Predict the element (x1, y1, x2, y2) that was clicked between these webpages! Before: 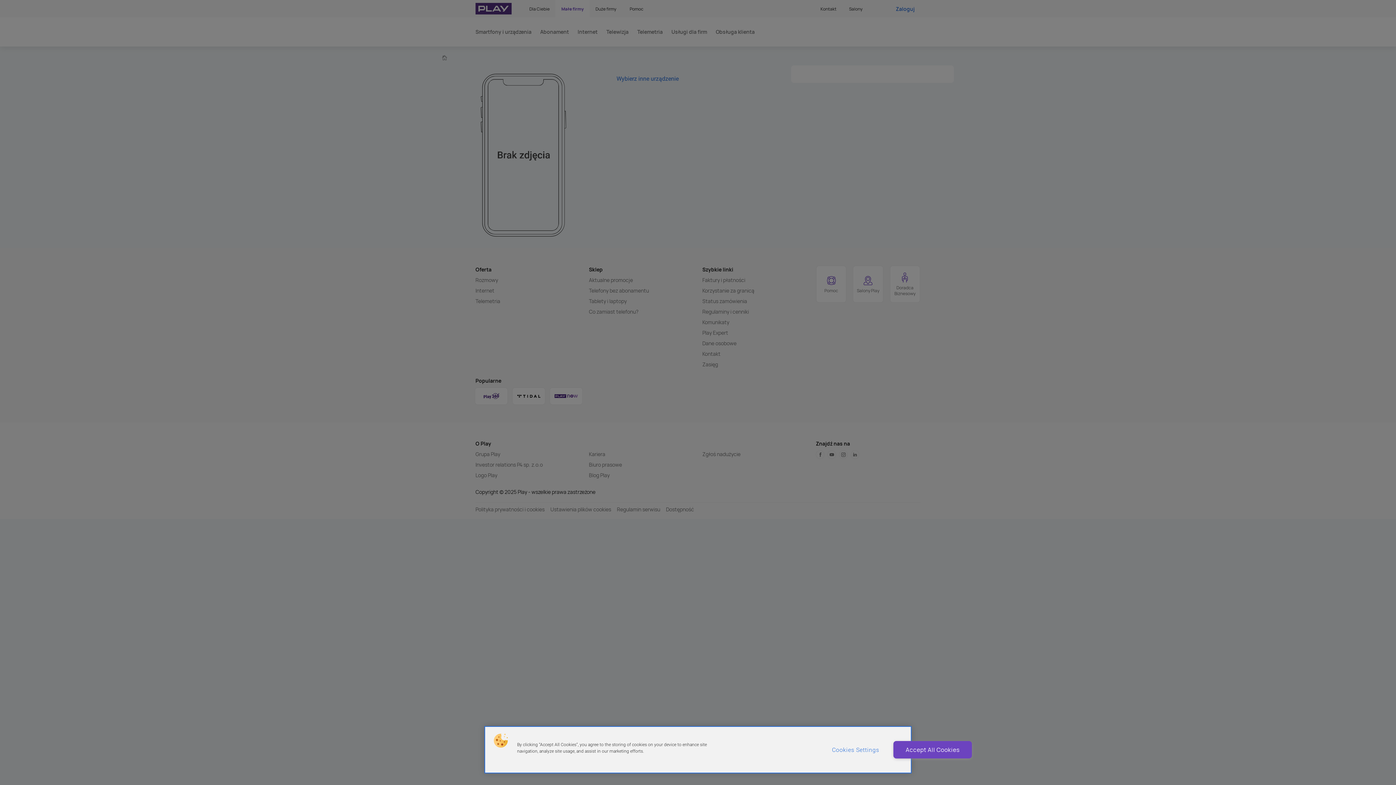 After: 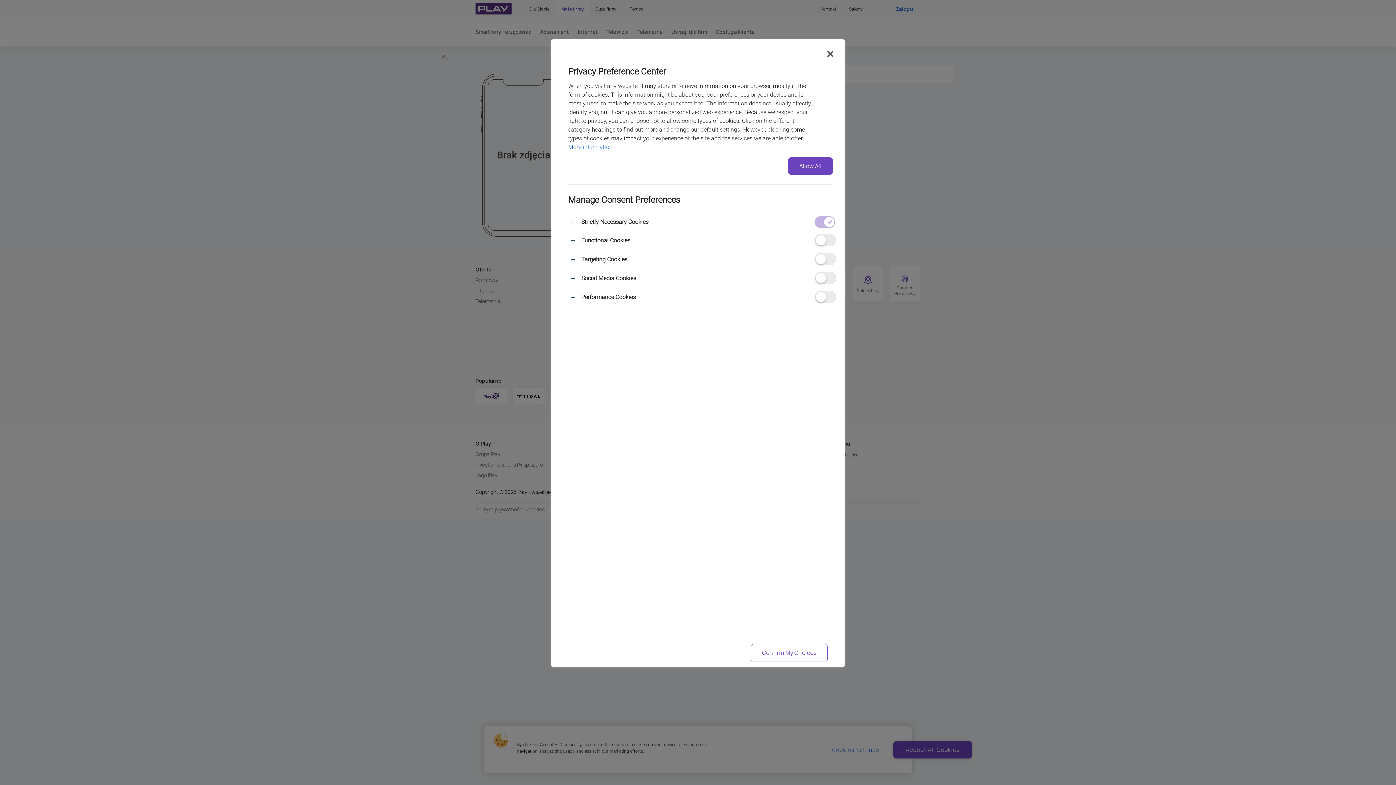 Action: label: Cookies bbox: (490, 730, 511, 752)